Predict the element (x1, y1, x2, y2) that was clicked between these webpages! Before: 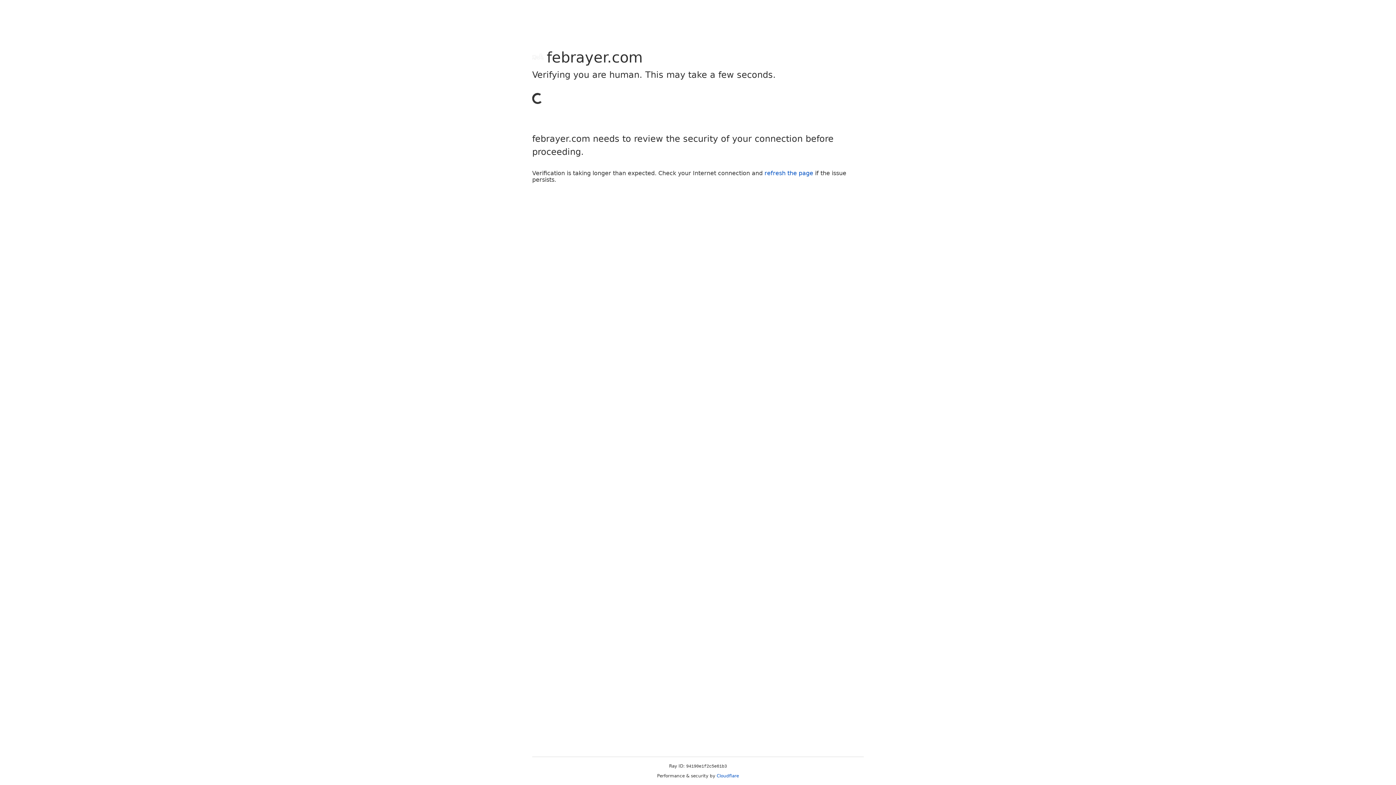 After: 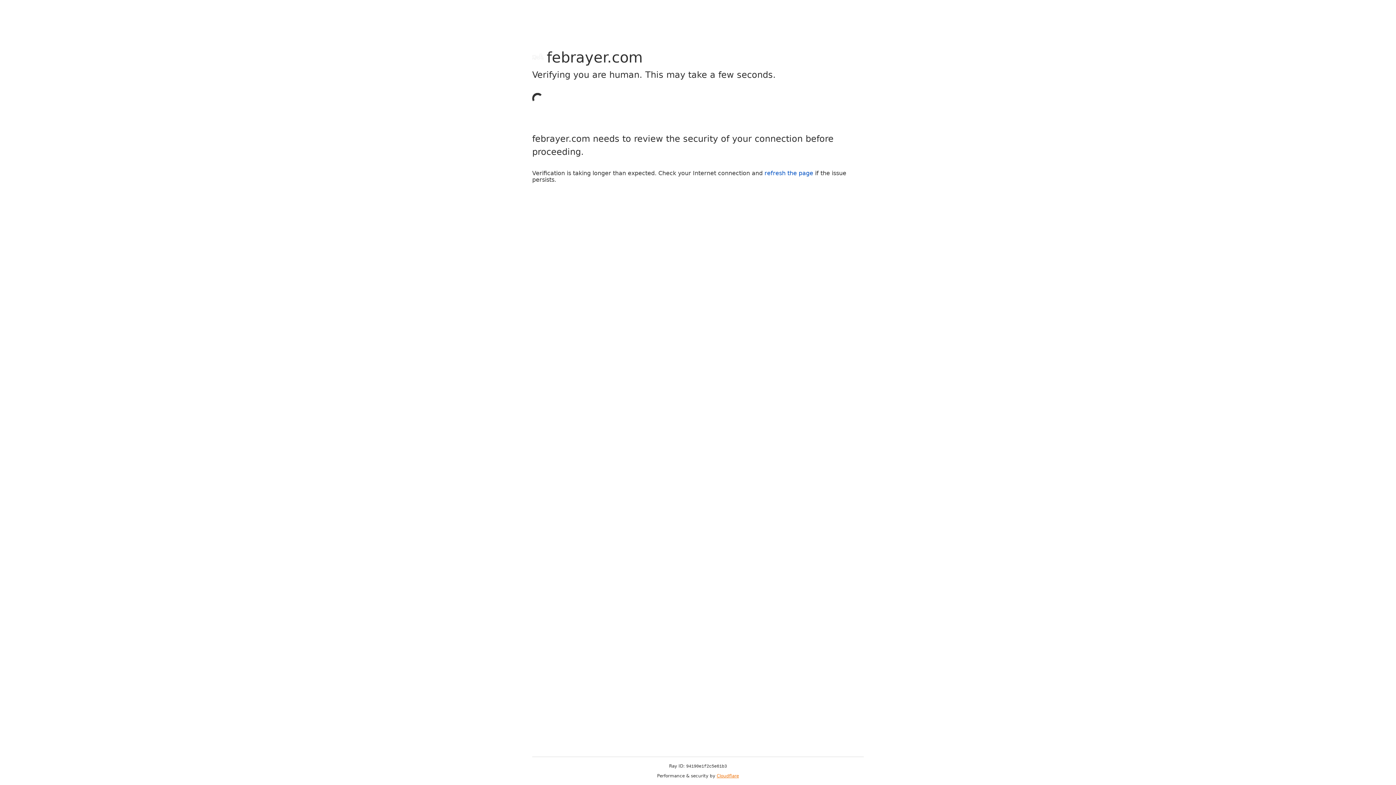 Action: label: Cloudflare bbox: (716, 773, 739, 778)